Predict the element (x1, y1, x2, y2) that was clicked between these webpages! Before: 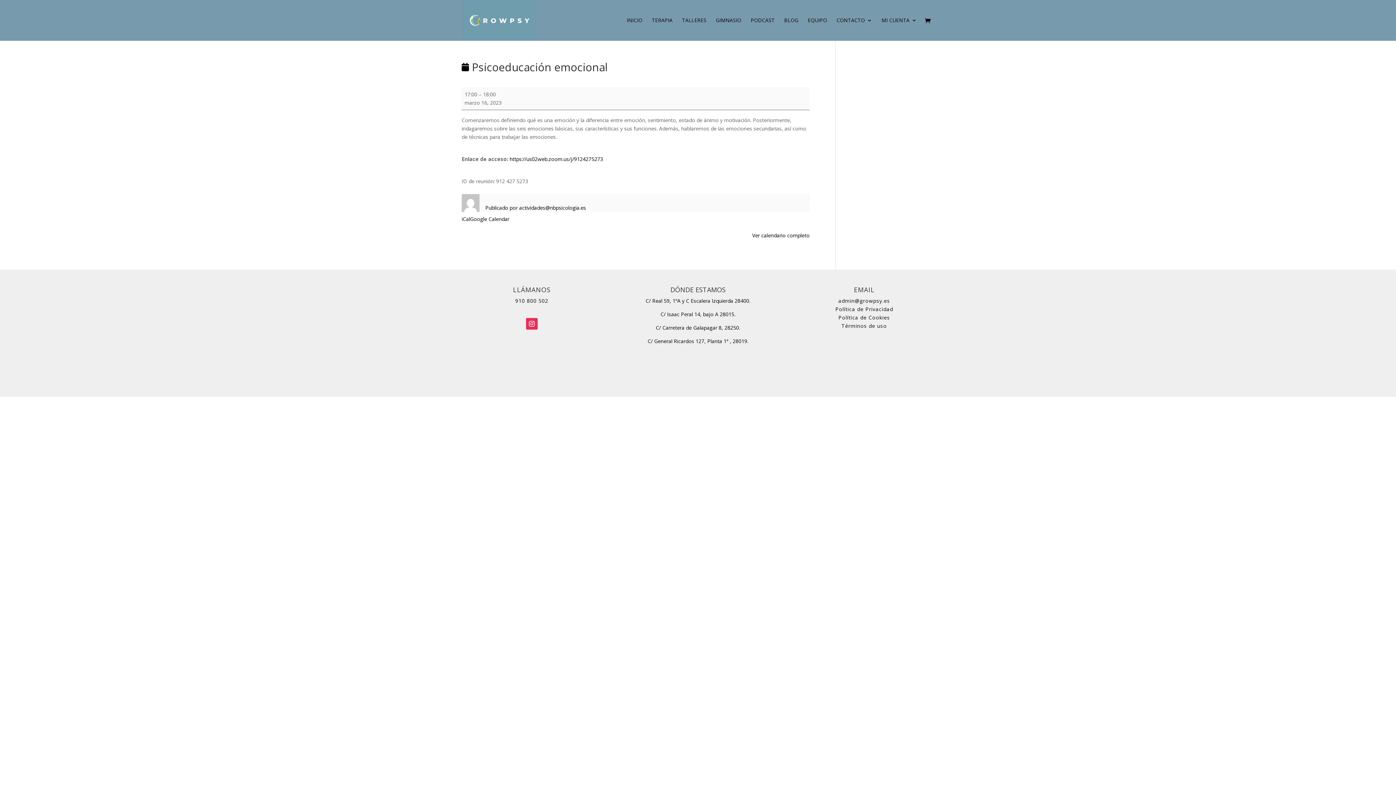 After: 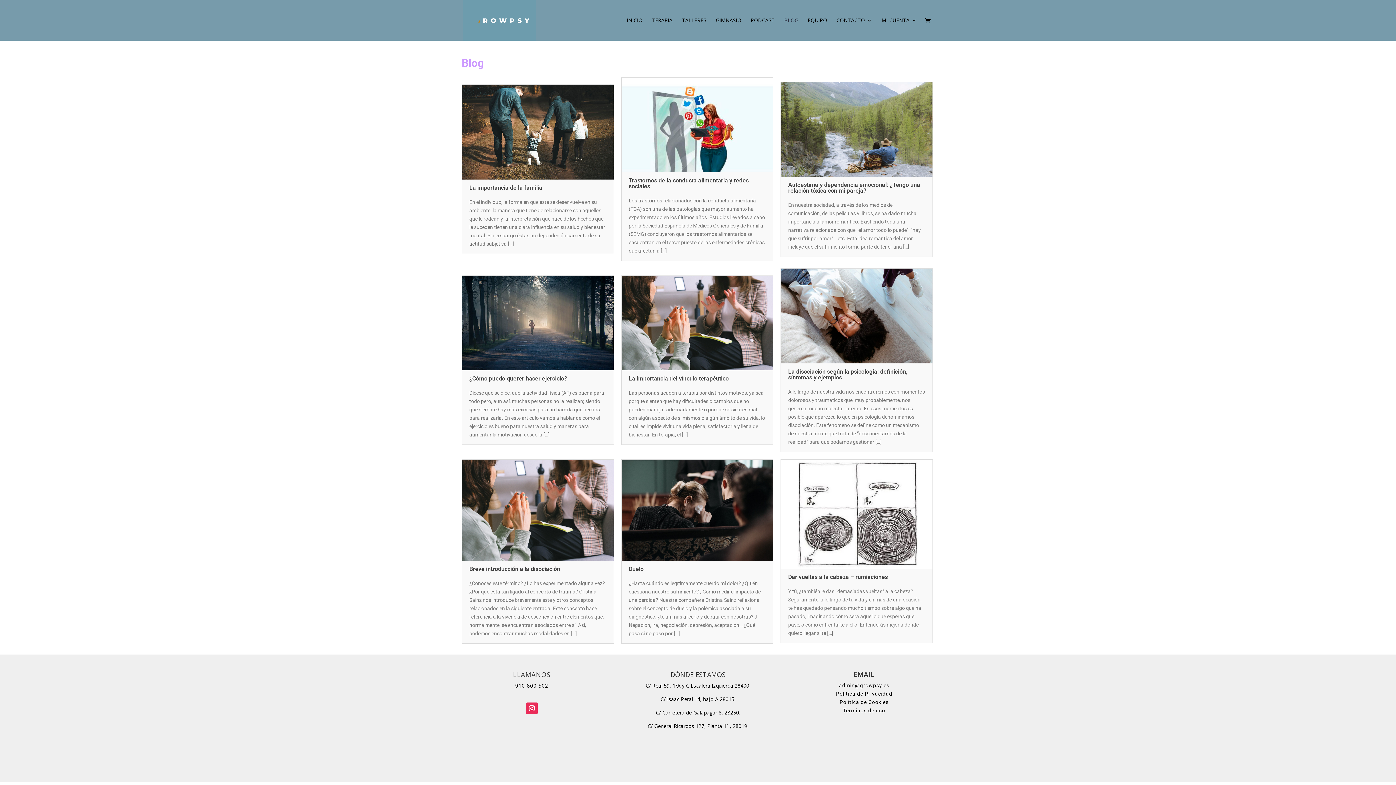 Action: bbox: (784, 17, 798, 40) label: BLOG